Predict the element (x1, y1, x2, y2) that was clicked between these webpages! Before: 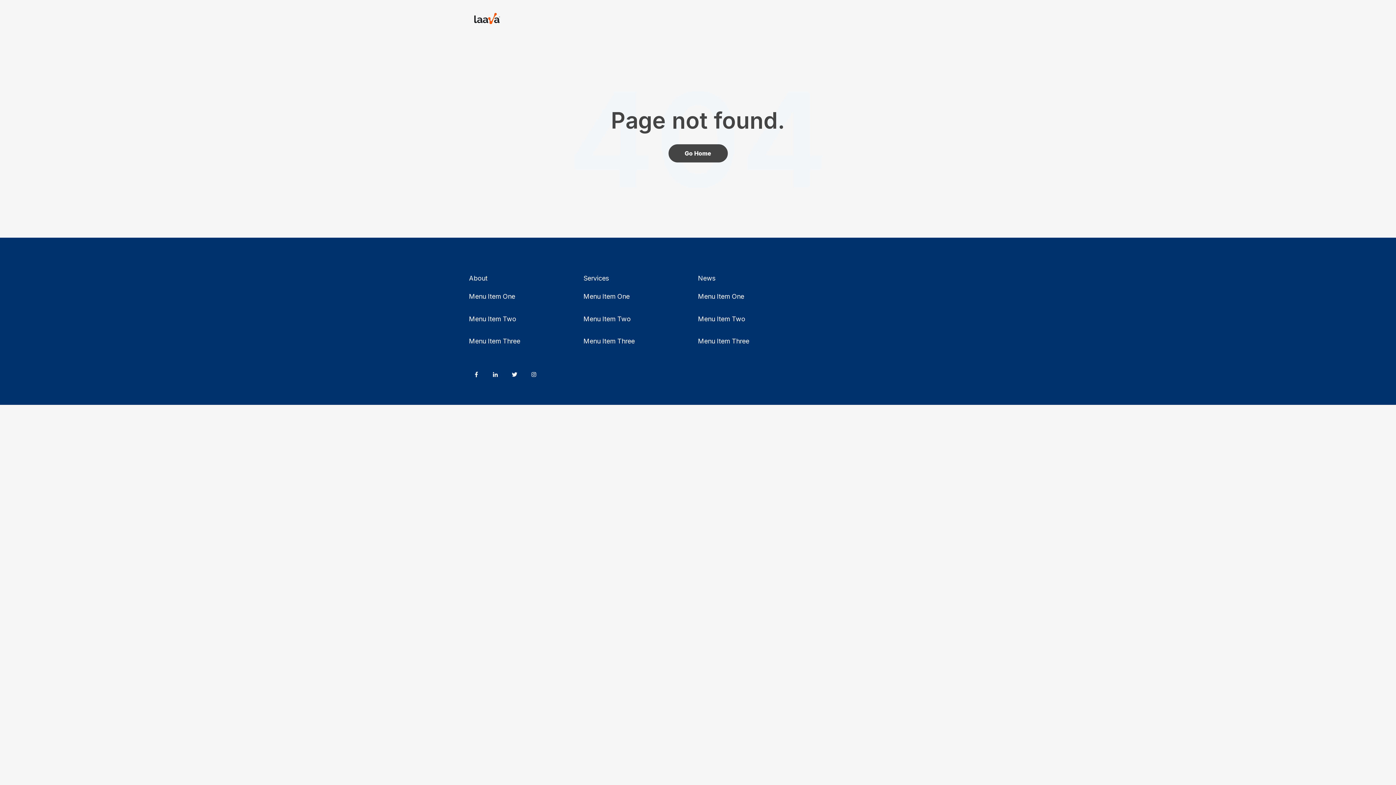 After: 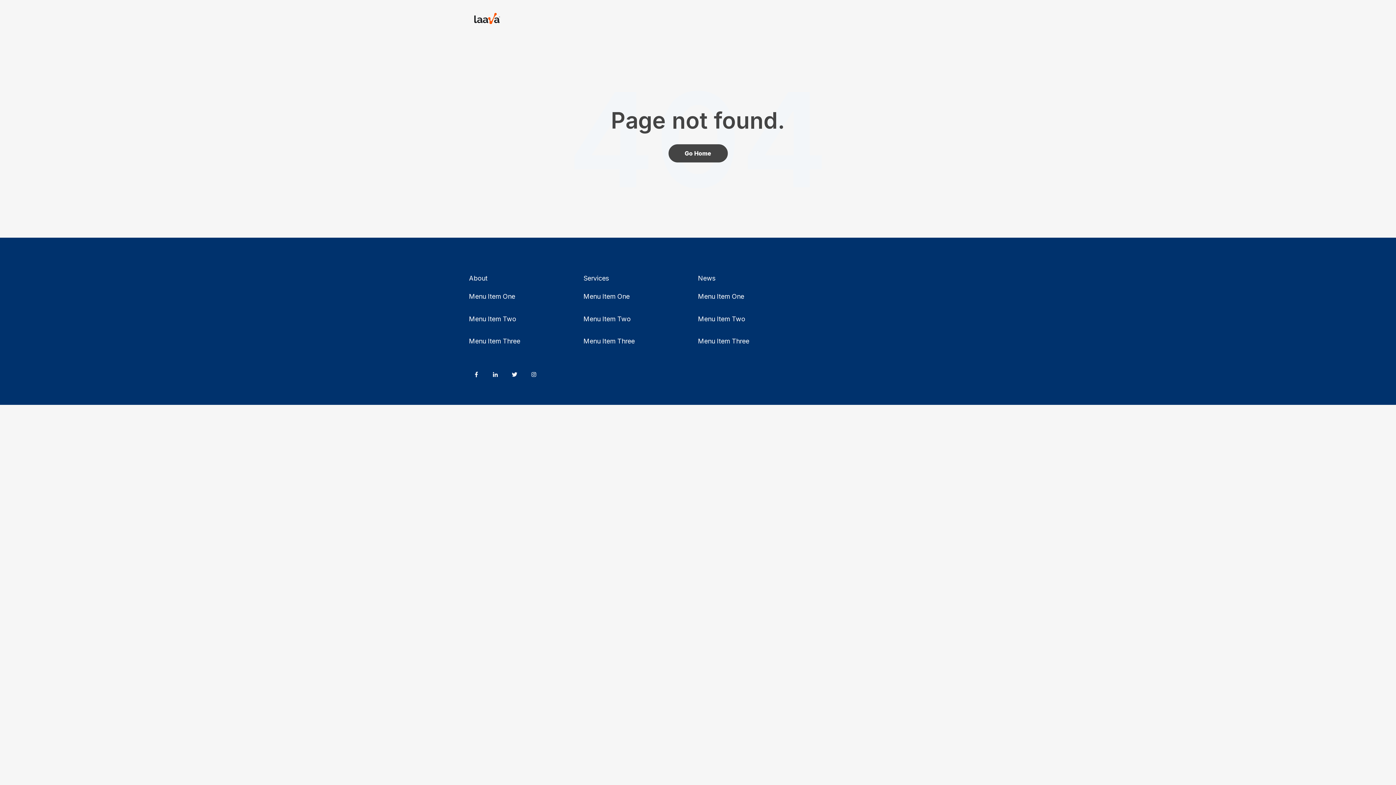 Action: label: Menu Item Two bbox: (583, 315, 630, 322)